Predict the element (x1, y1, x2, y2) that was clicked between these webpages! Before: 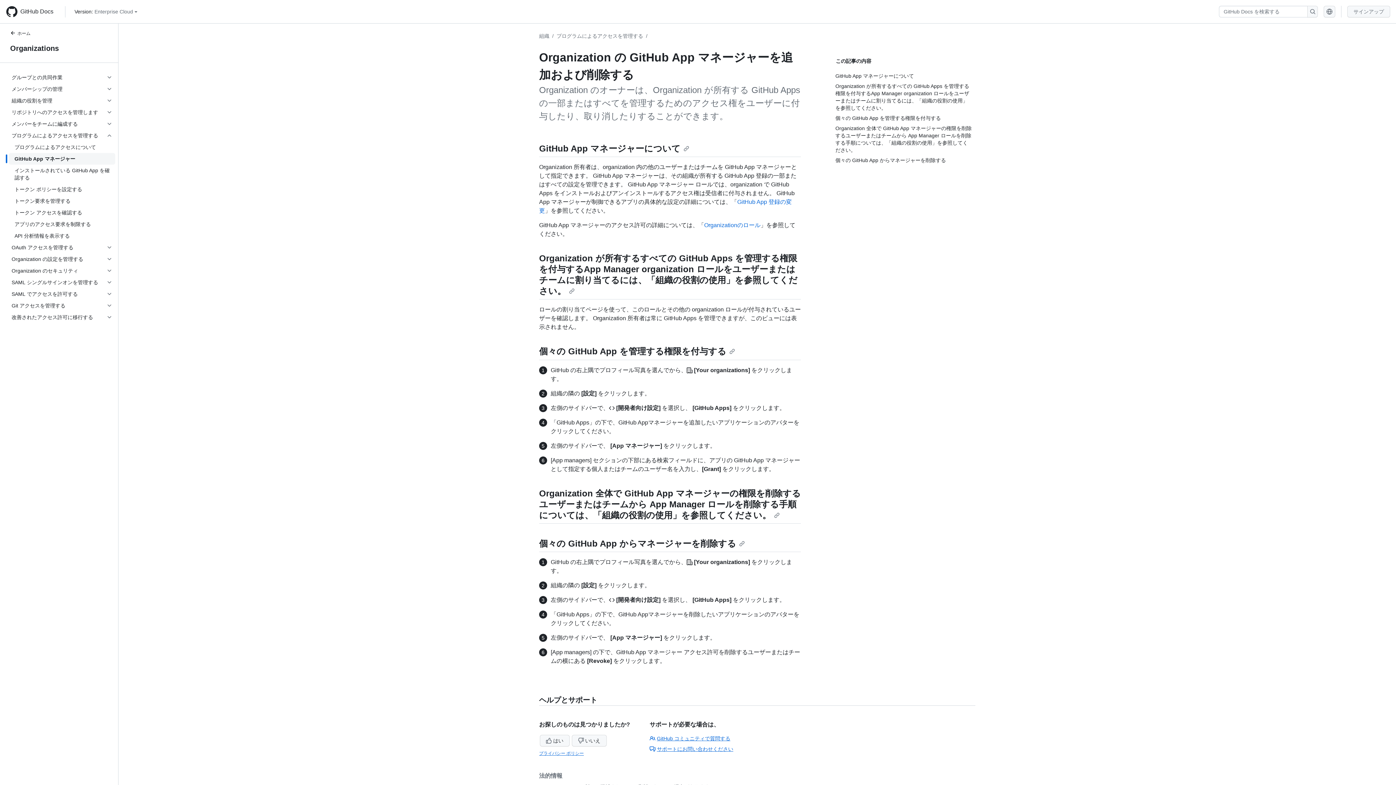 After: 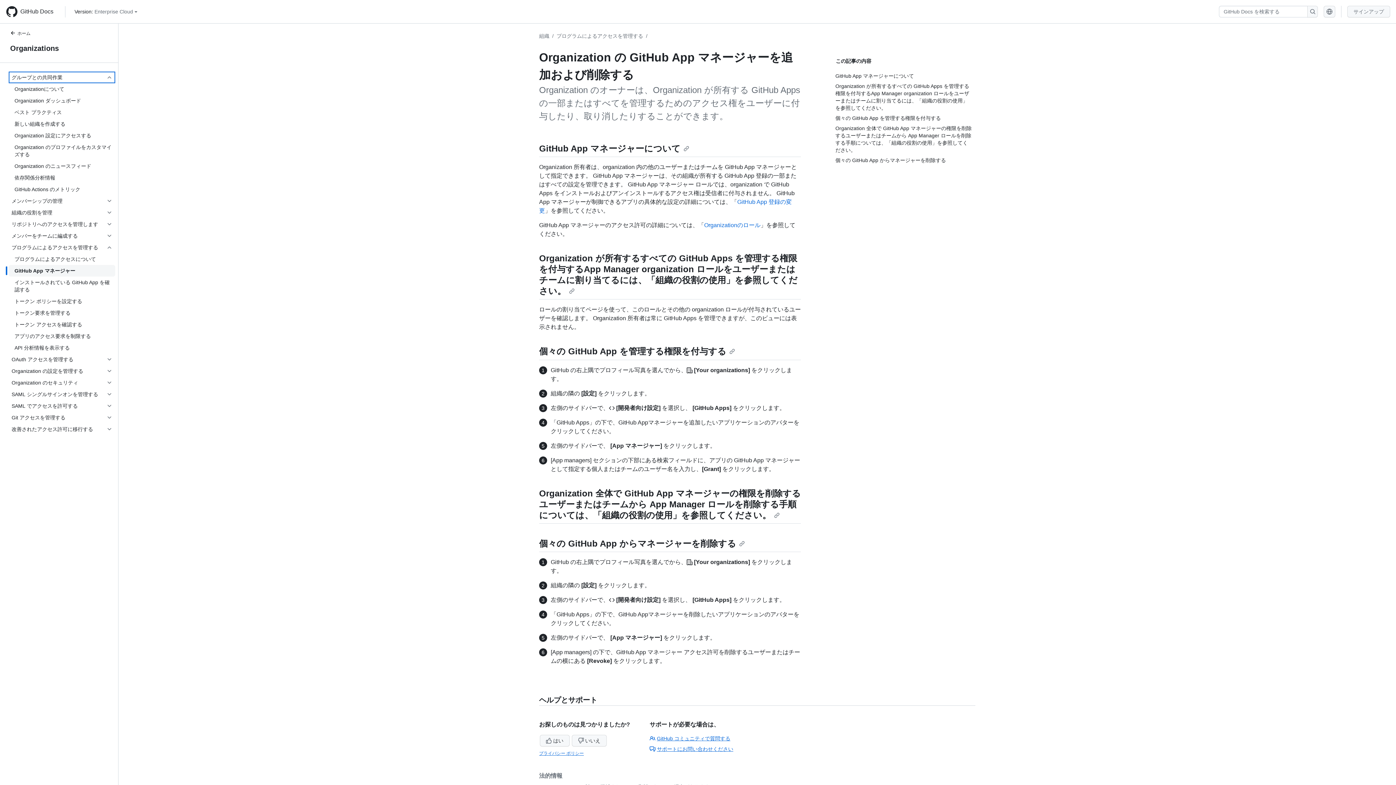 Action: bbox: (8, 71, 115, 83) label: グループとの共同作業